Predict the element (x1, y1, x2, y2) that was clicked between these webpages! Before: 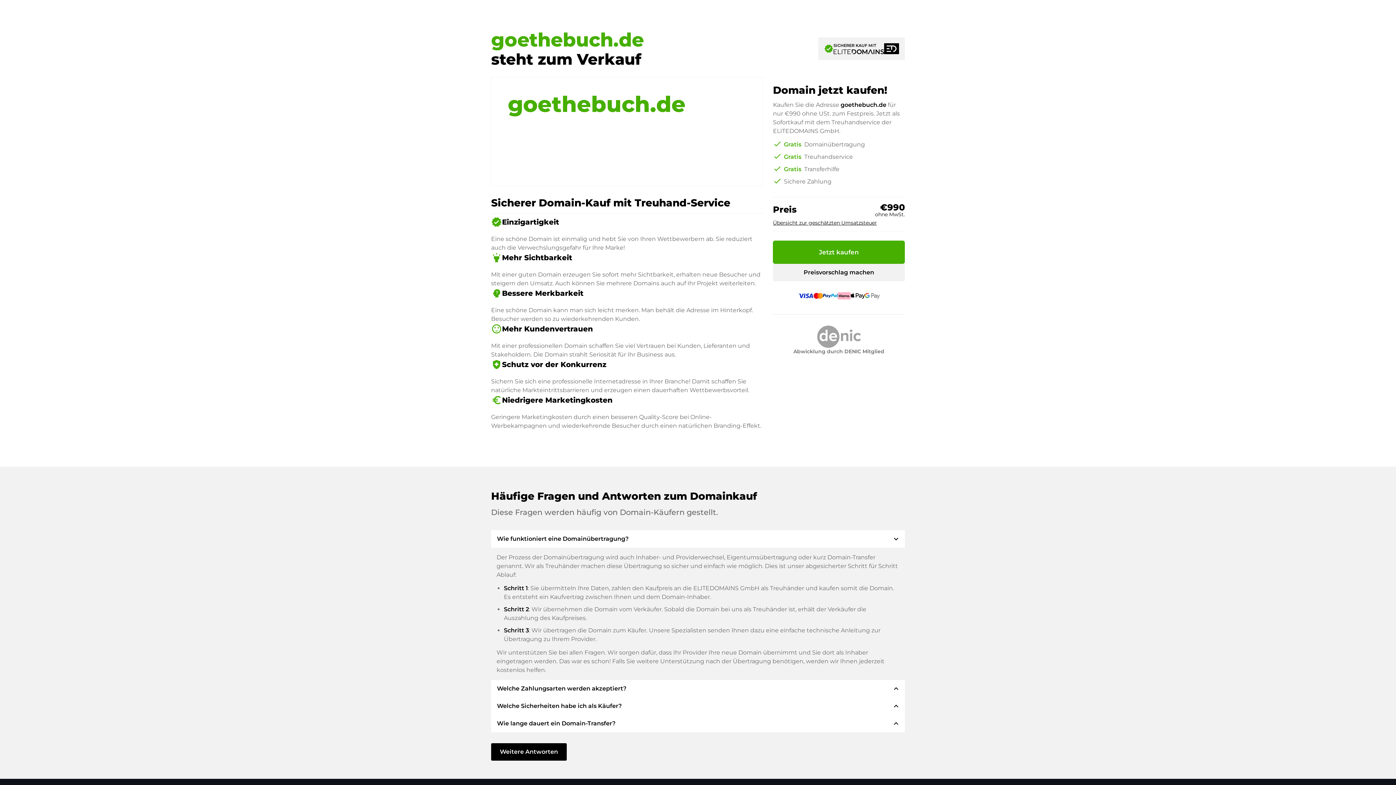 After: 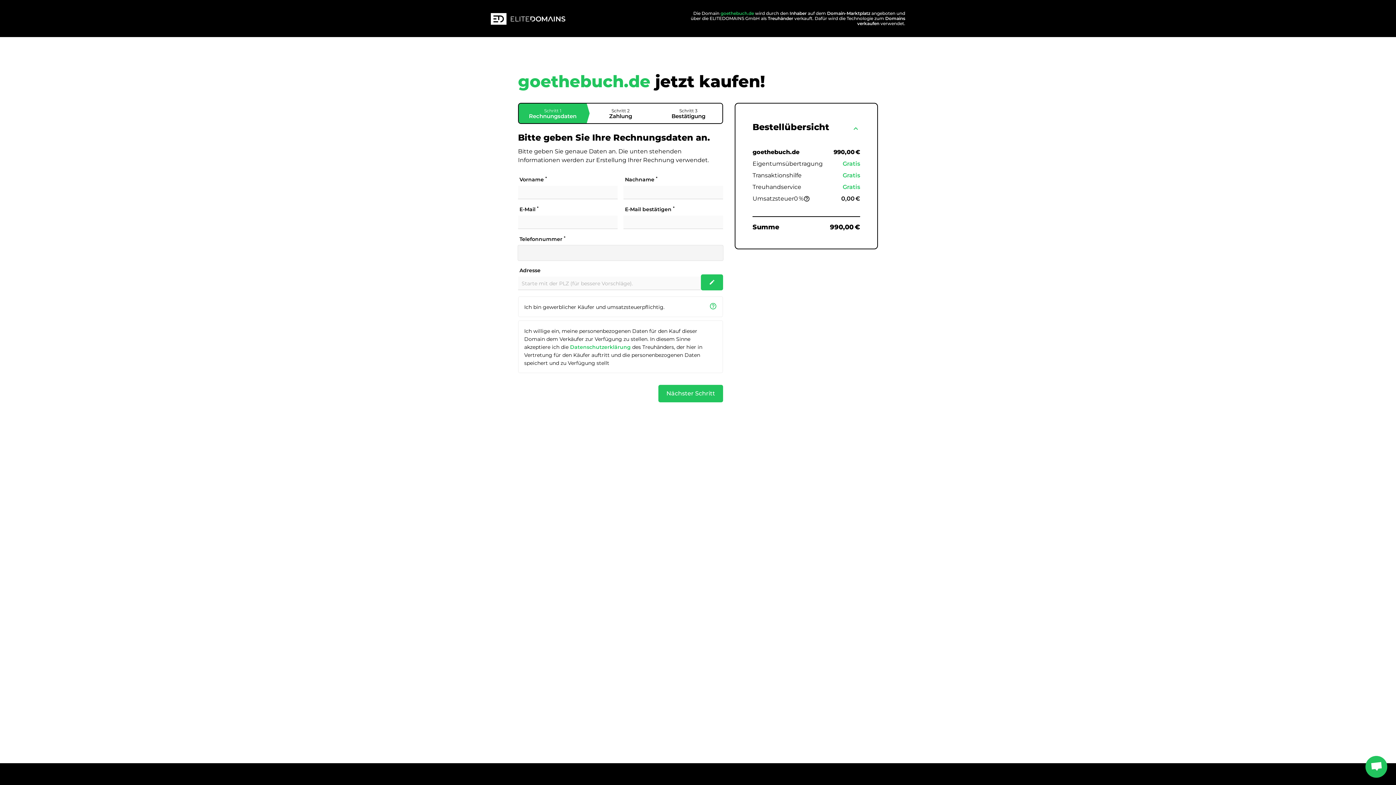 Action: bbox: (773, 240, 905, 264) label: Jetzt kaufen